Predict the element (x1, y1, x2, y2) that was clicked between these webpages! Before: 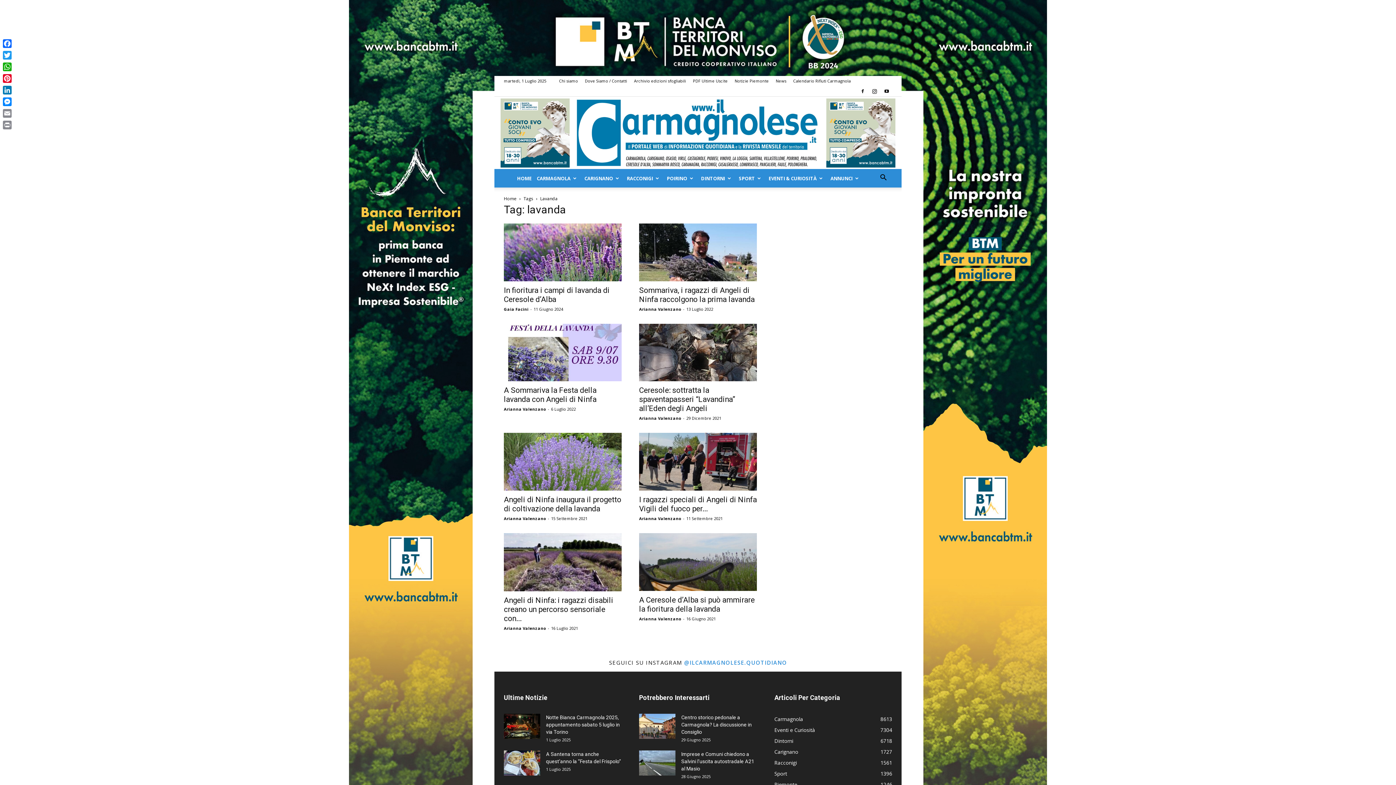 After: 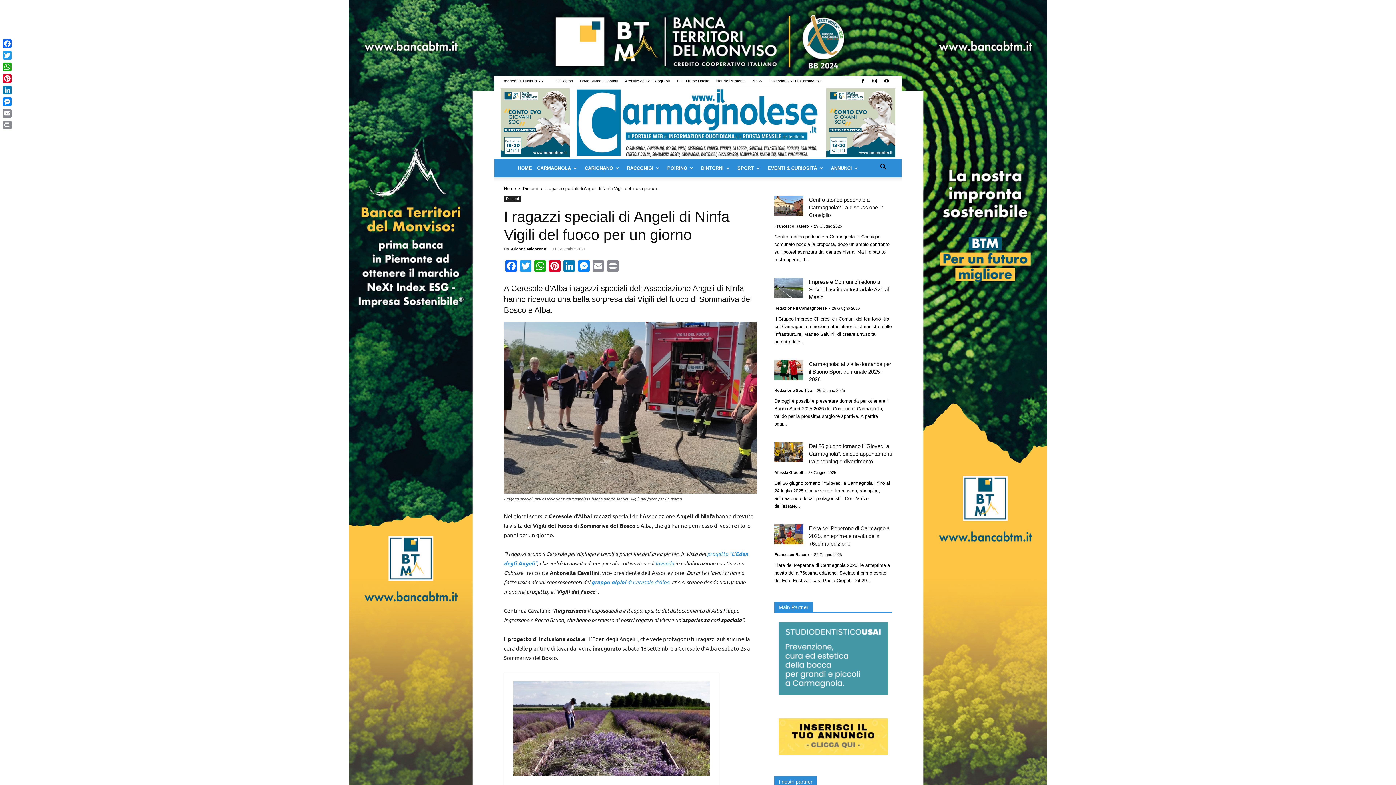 Action: bbox: (639, 433, 757, 490)